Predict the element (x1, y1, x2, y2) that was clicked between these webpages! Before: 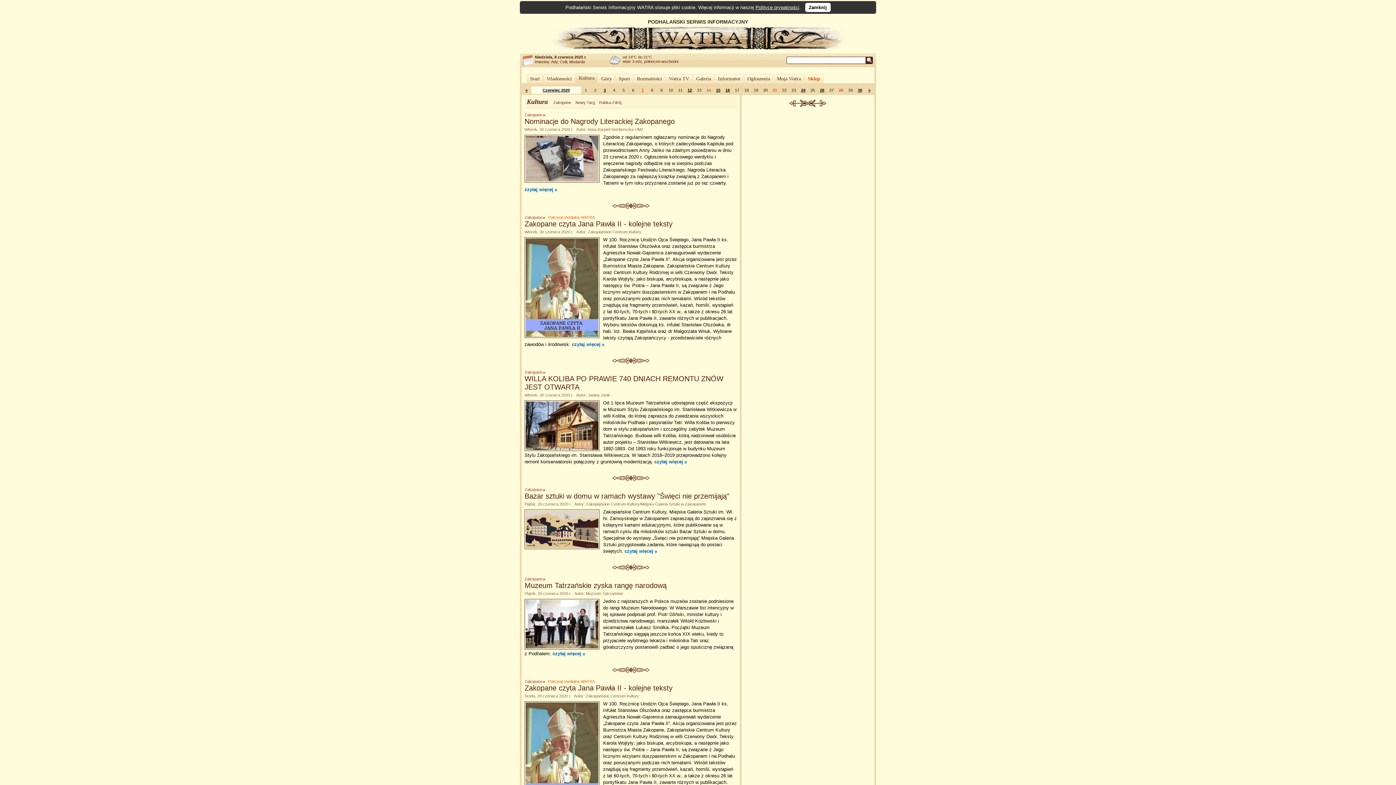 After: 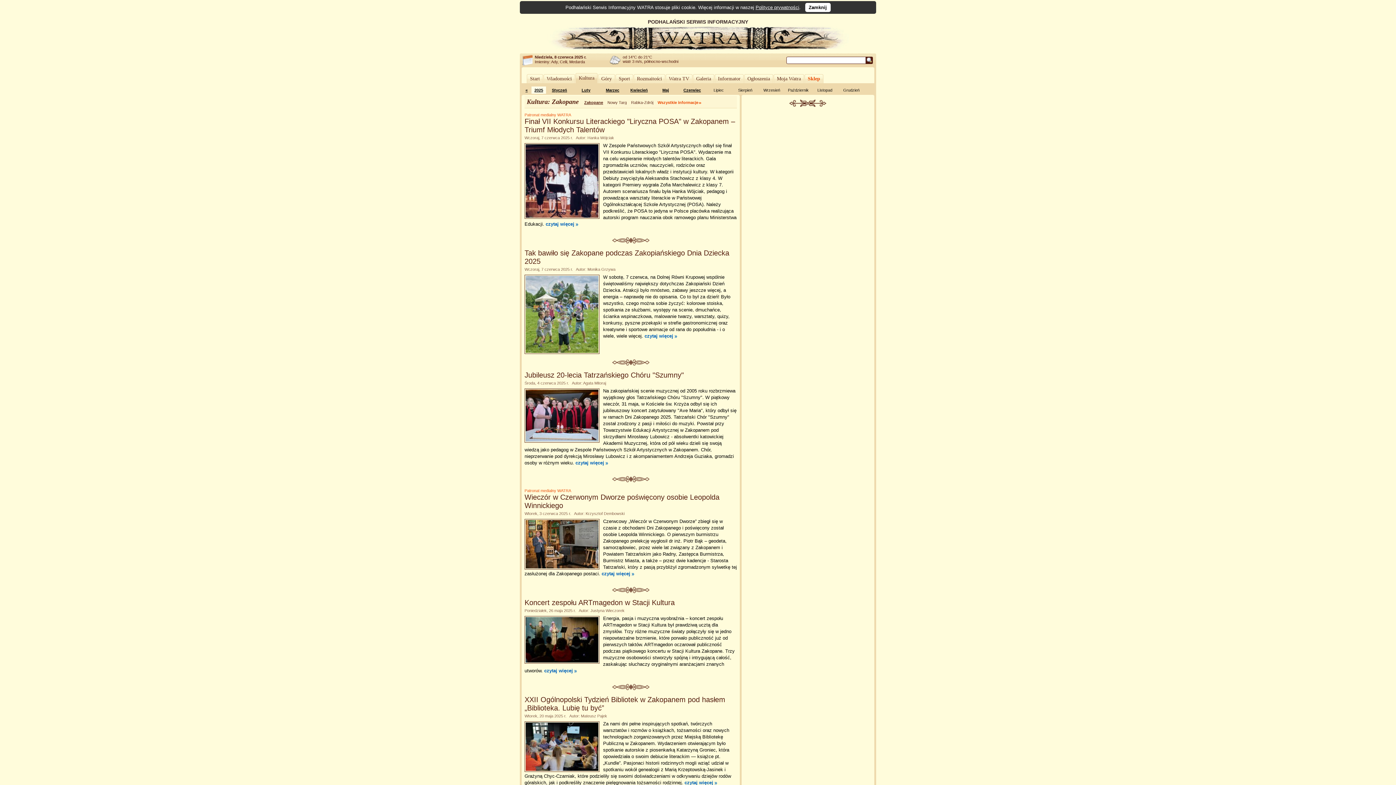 Action: bbox: (524, 112, 545, 117) label: Zakopane